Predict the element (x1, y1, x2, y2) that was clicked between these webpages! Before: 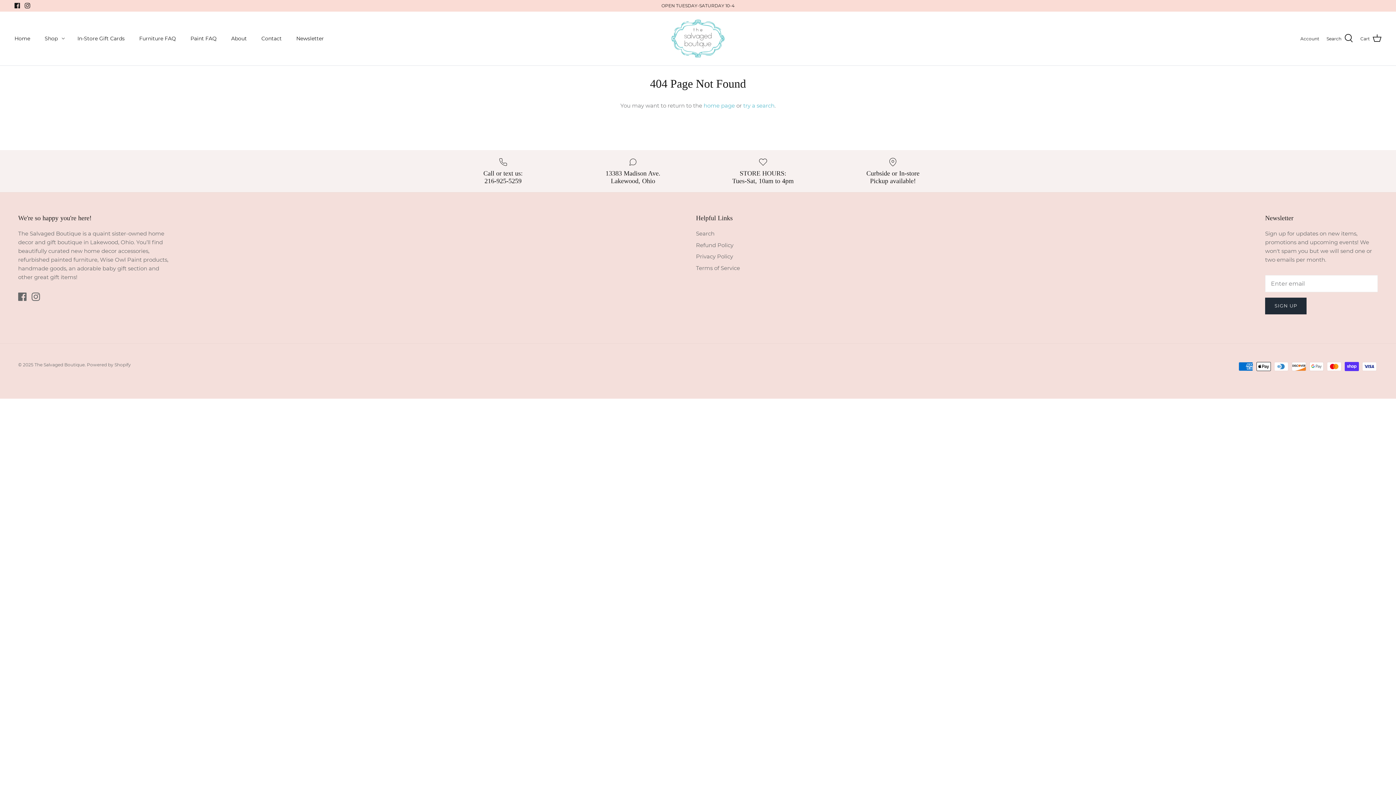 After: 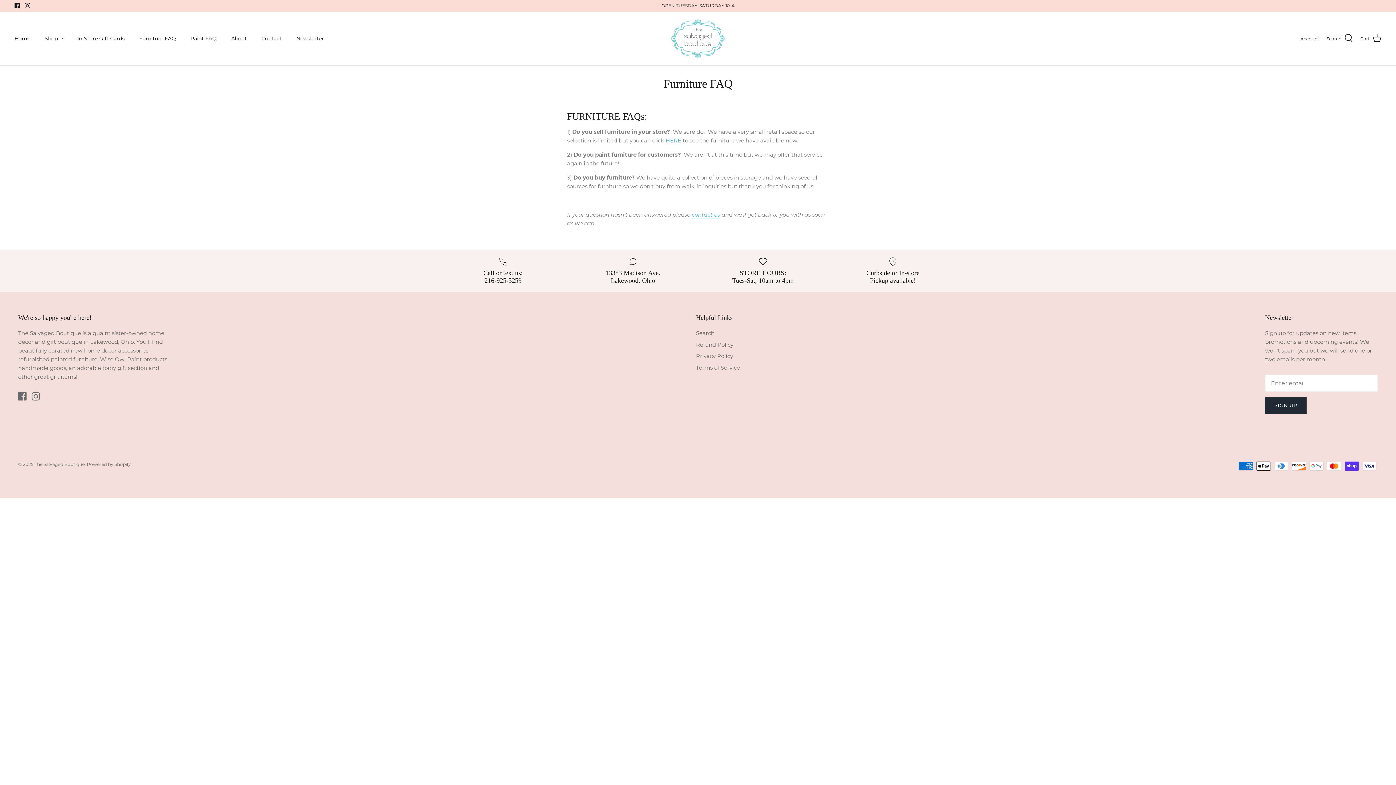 Action: label: Furniture FAQ bbox: (132, 28, 182, 48)